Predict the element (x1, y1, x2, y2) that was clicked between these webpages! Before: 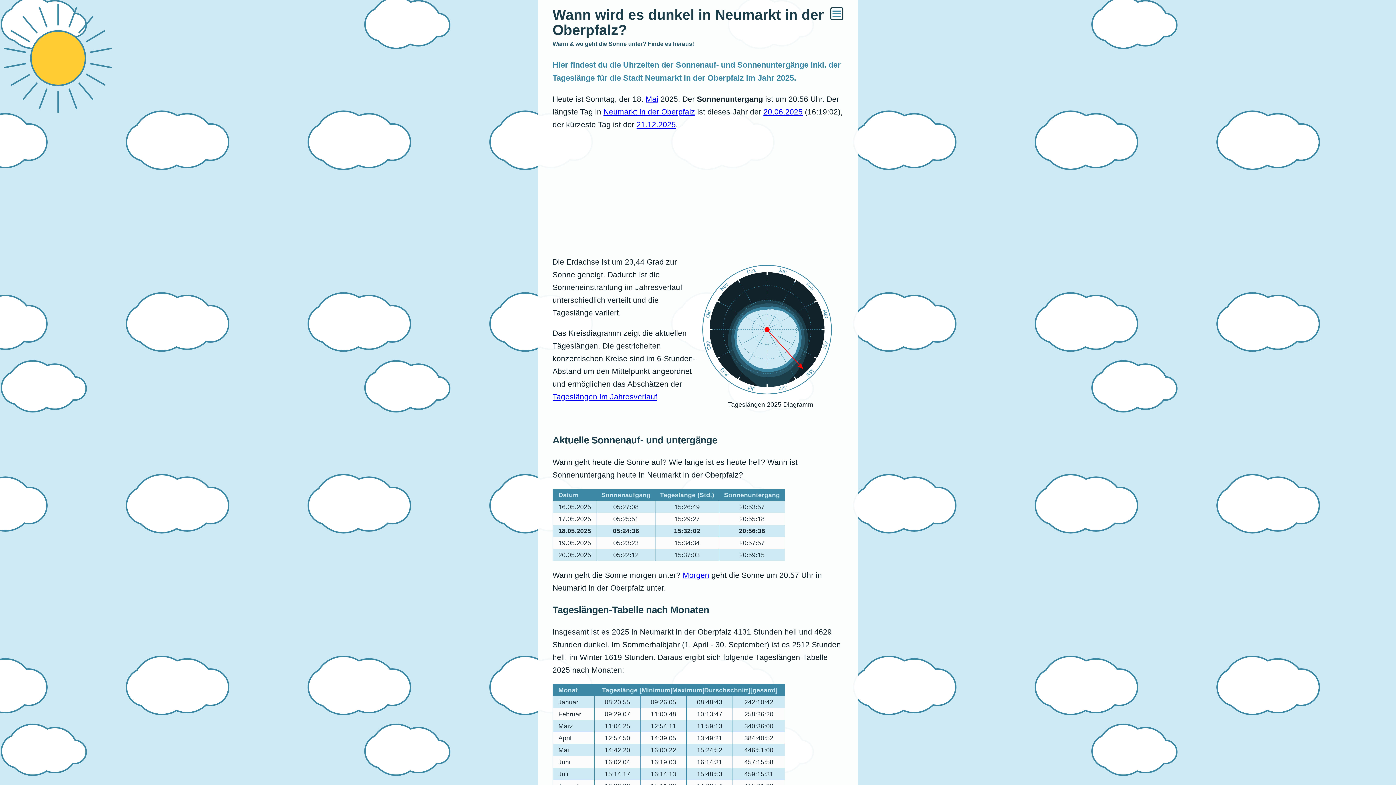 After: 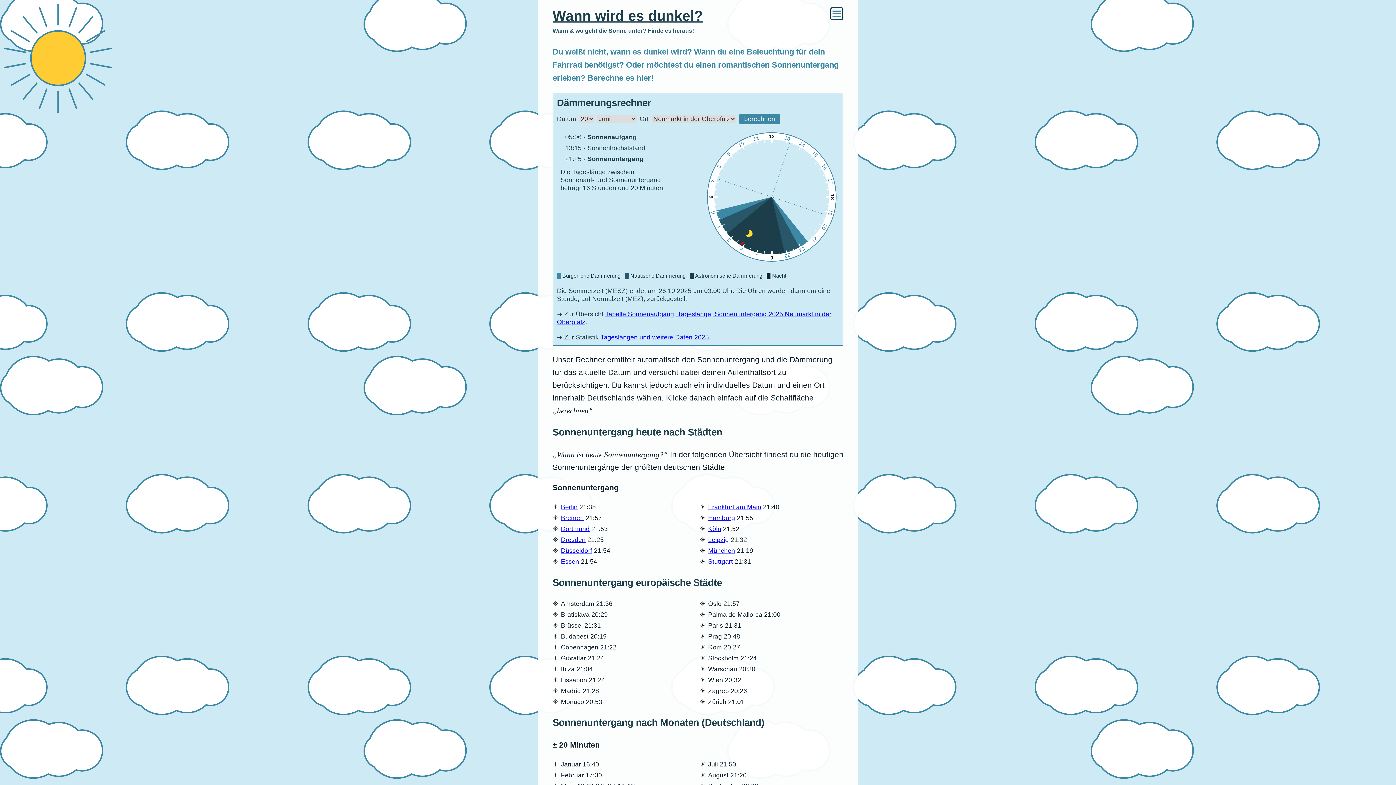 Action: label: 20.06.2025 bbox: (763, 107, 802, 115)